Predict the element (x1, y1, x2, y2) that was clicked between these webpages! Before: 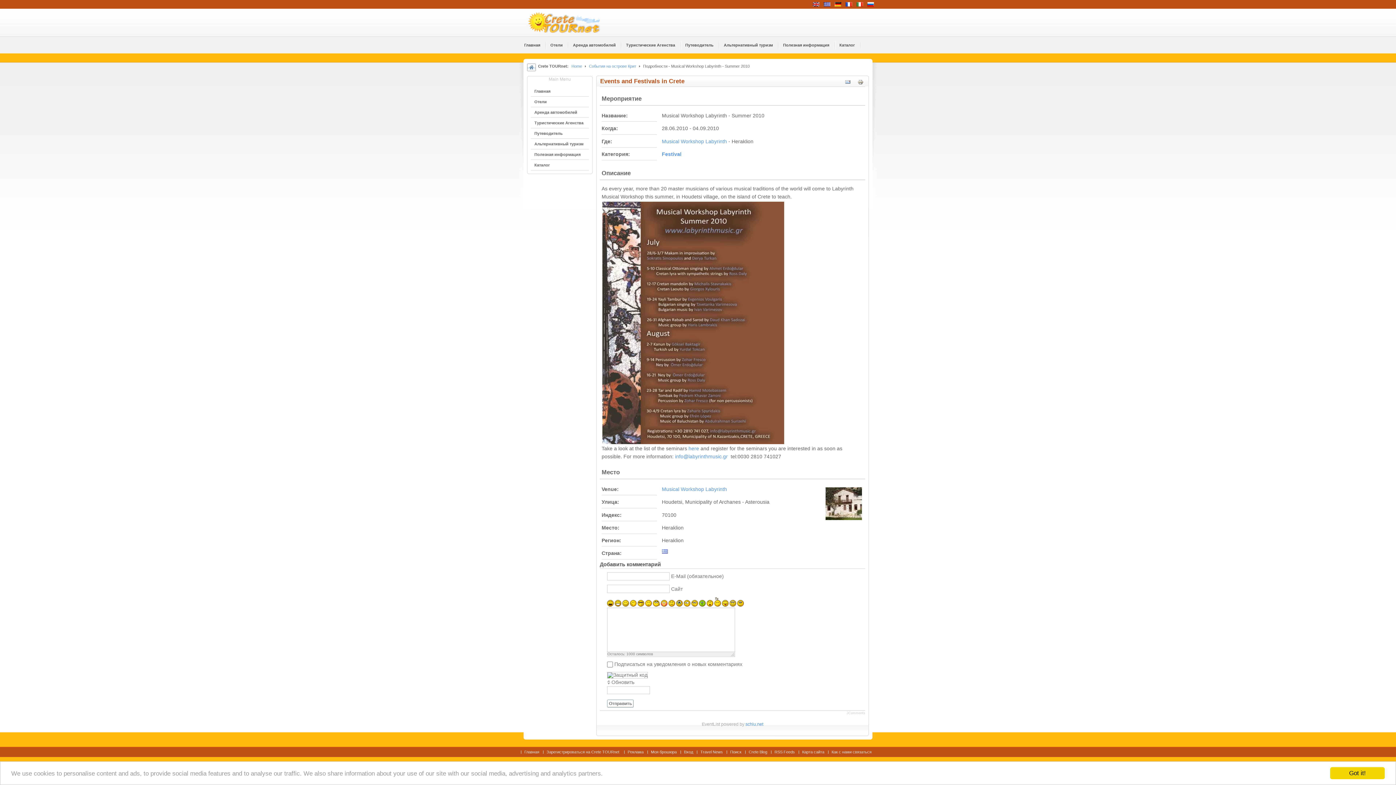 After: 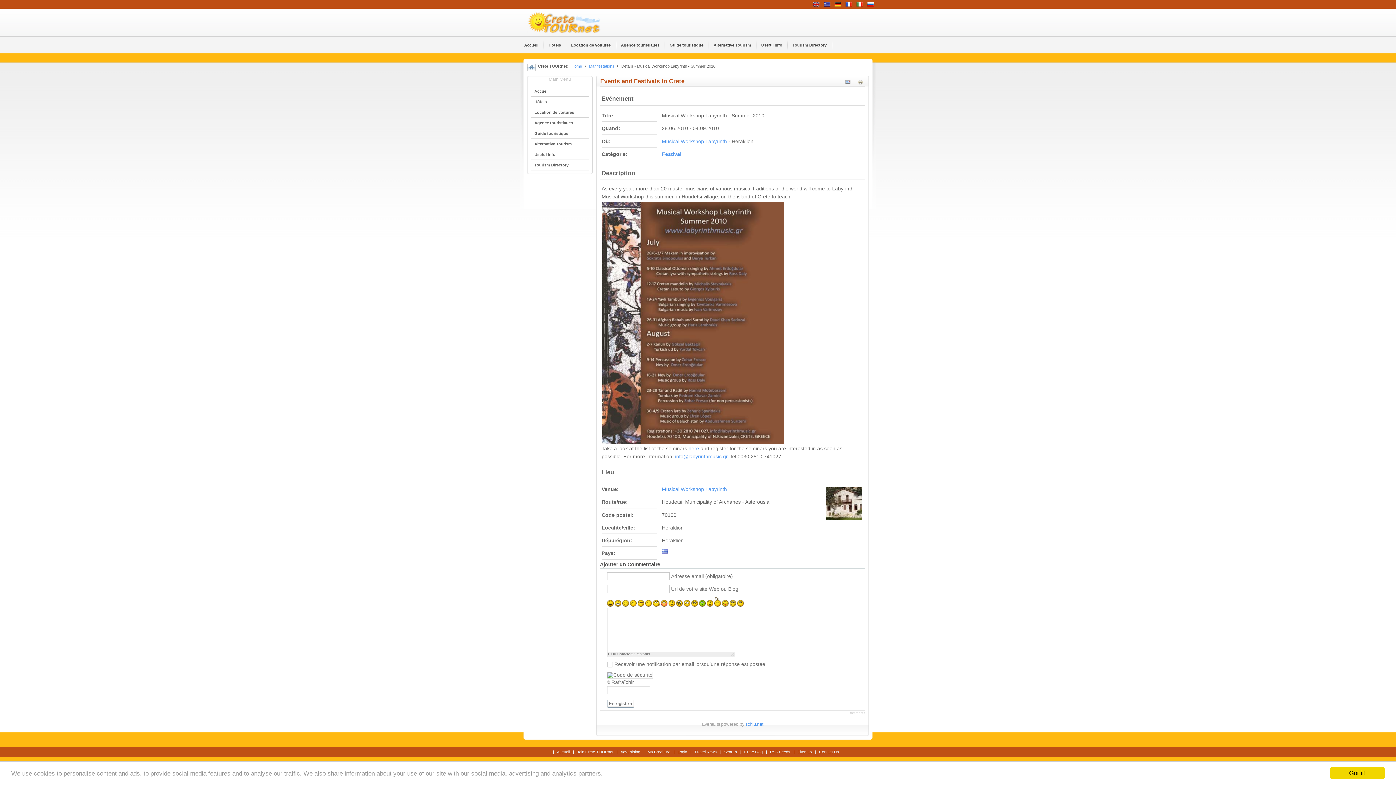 Action: bbox: (843, 4, 854, 9)